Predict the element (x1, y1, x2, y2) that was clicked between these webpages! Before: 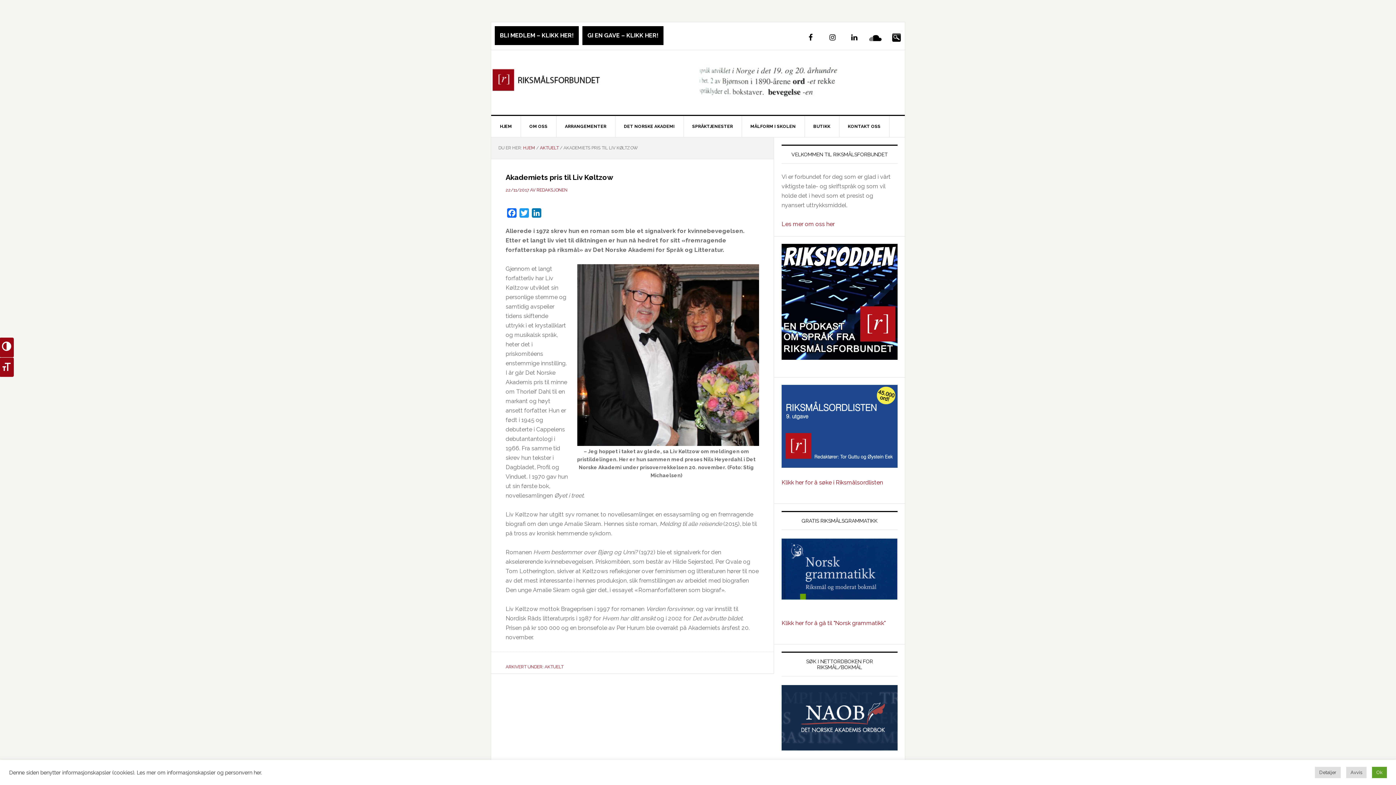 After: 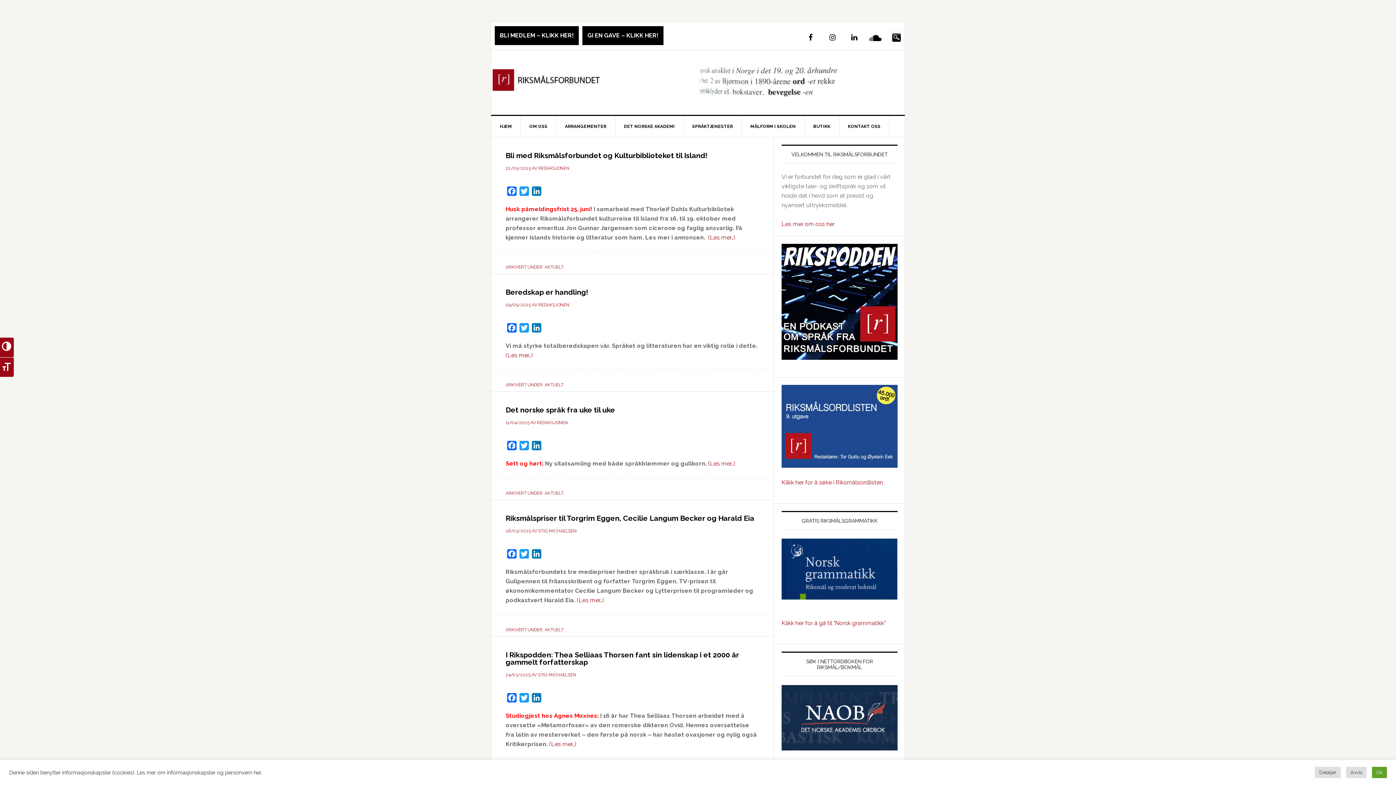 Action: bbox: (544, 664, 563, 669) label: AKTUELT